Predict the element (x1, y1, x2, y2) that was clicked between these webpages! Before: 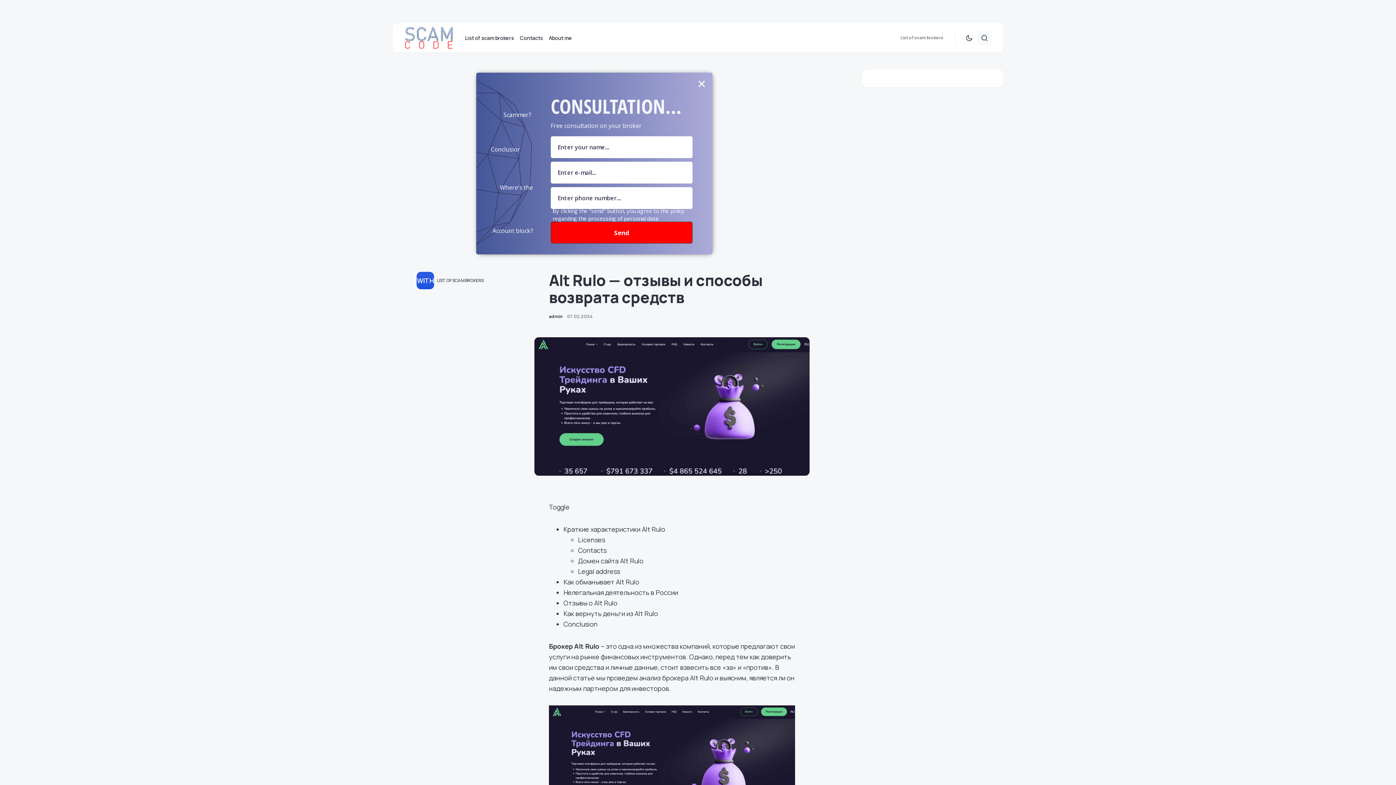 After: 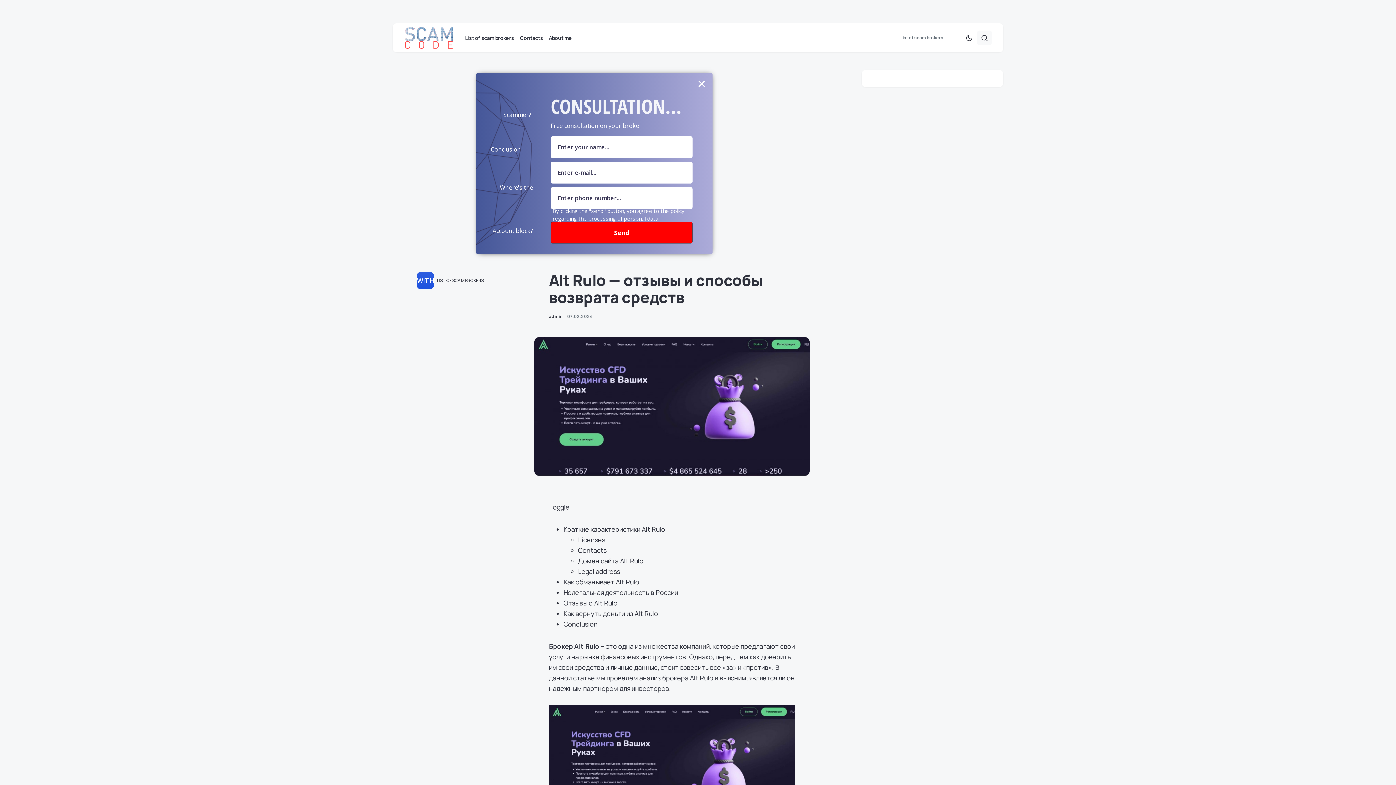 Action: bbox: (552, 207, 684, 222) label: By clicking the "send" button, you agree to the policy regarding the processing of personal data